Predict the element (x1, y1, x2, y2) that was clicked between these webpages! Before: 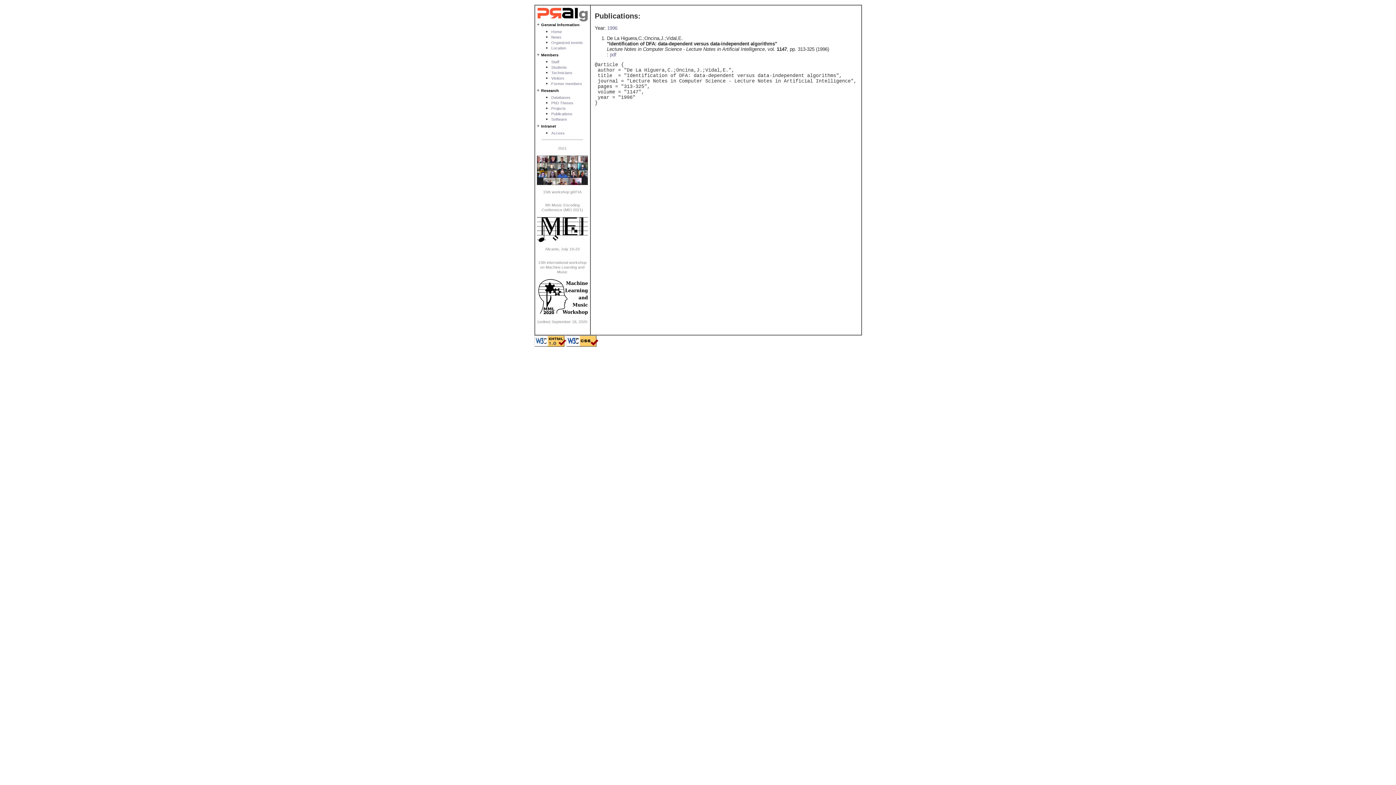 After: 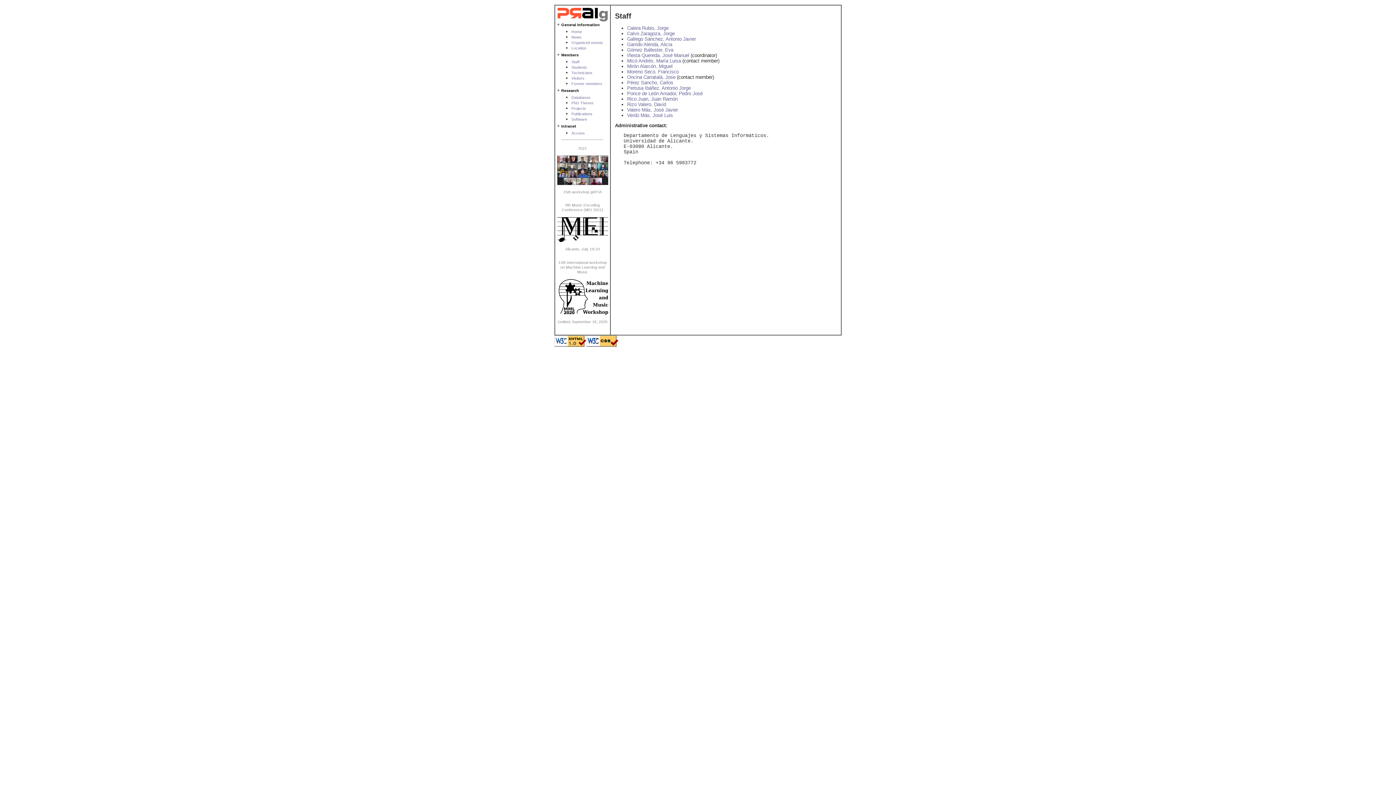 Action: bbox: (551, 59, 559, 64) label: Staff